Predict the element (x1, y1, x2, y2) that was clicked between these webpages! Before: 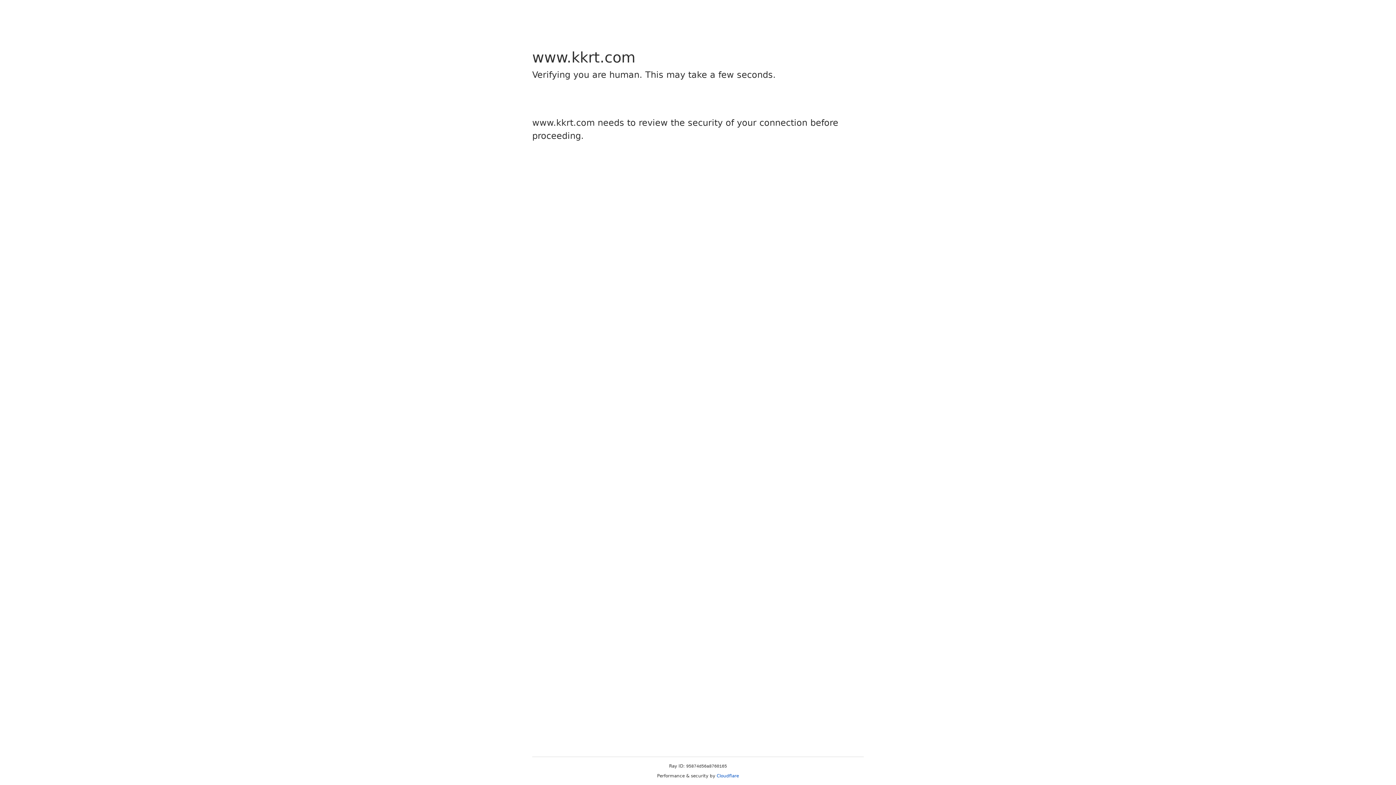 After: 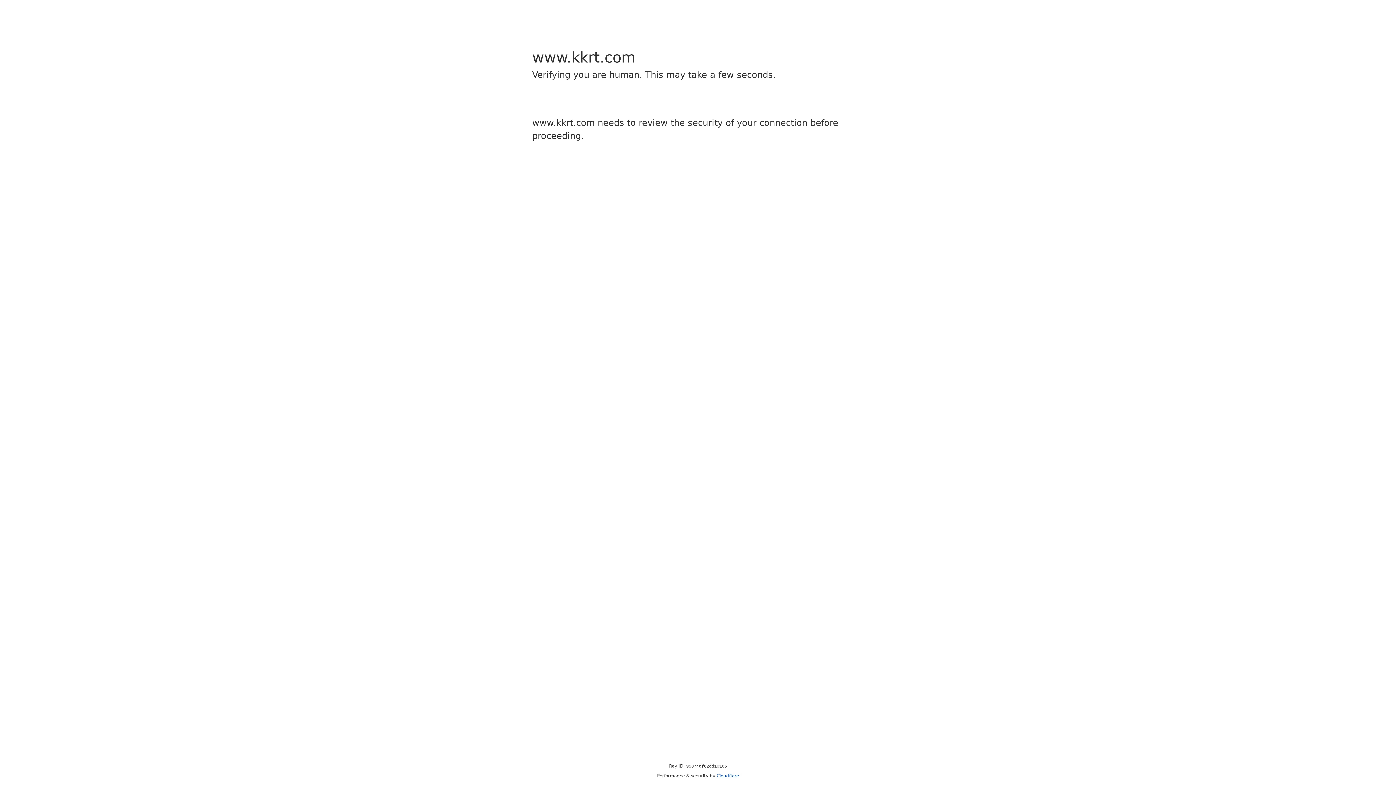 Action: bbox: (716, 773, 739, 778) label: Cloudflare